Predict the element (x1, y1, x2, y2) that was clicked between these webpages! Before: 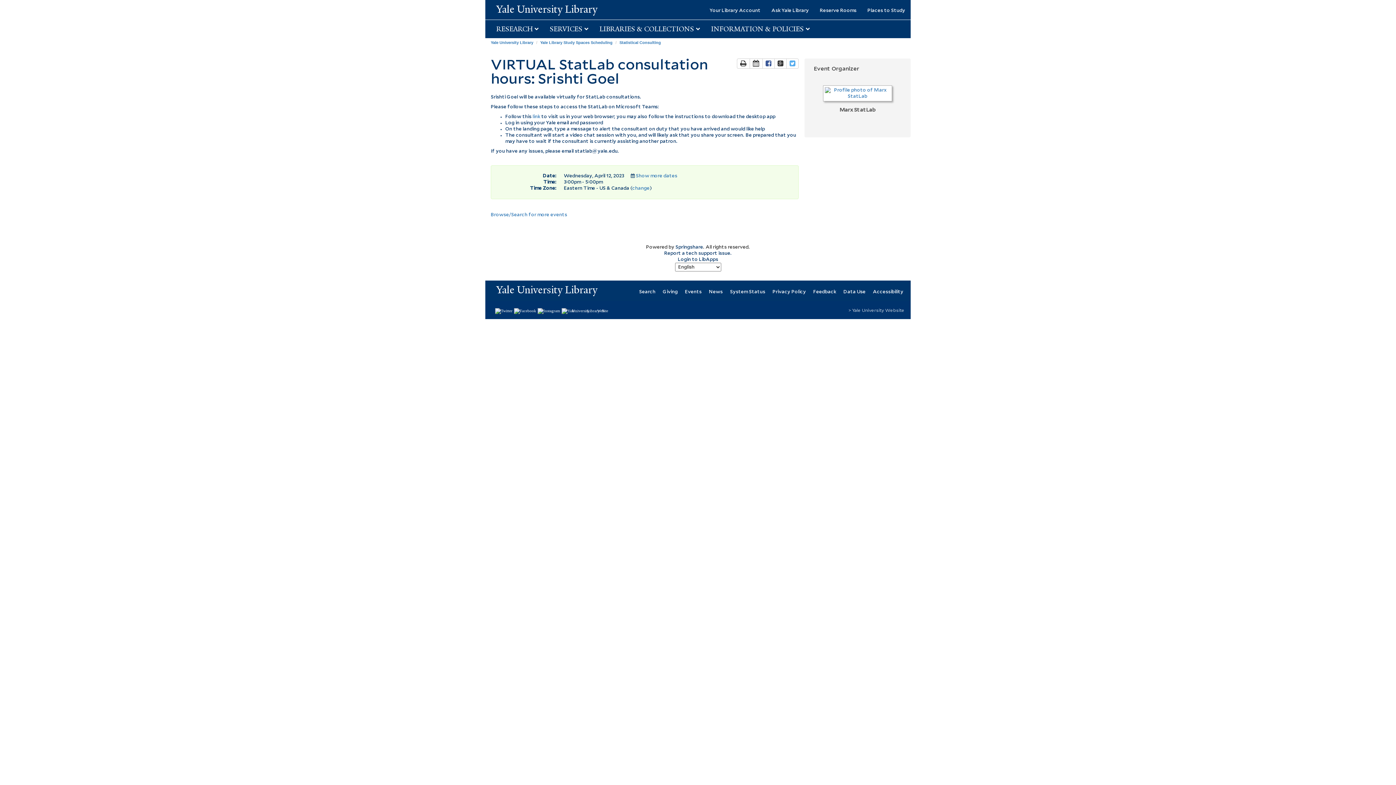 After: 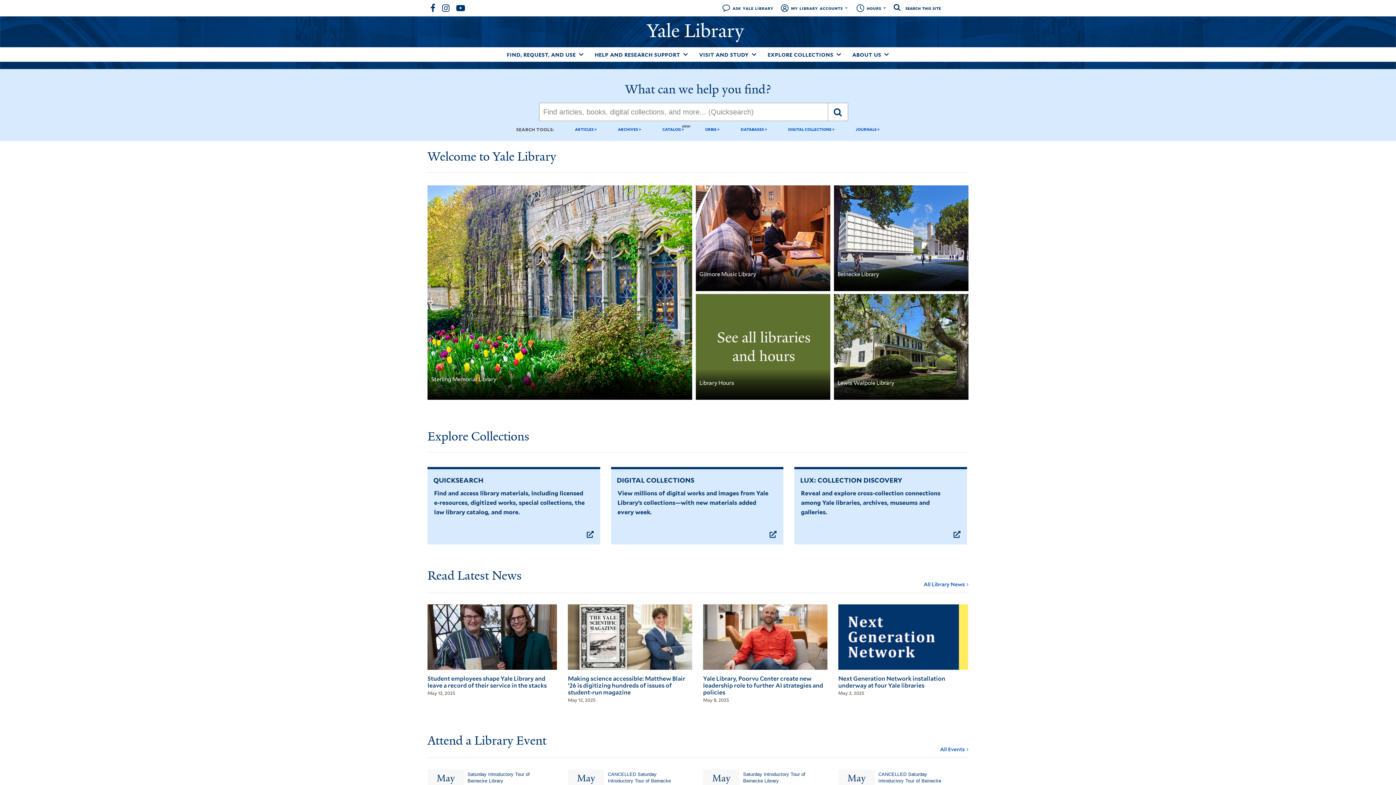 Action: bbox: (561, 308, 609, 313)